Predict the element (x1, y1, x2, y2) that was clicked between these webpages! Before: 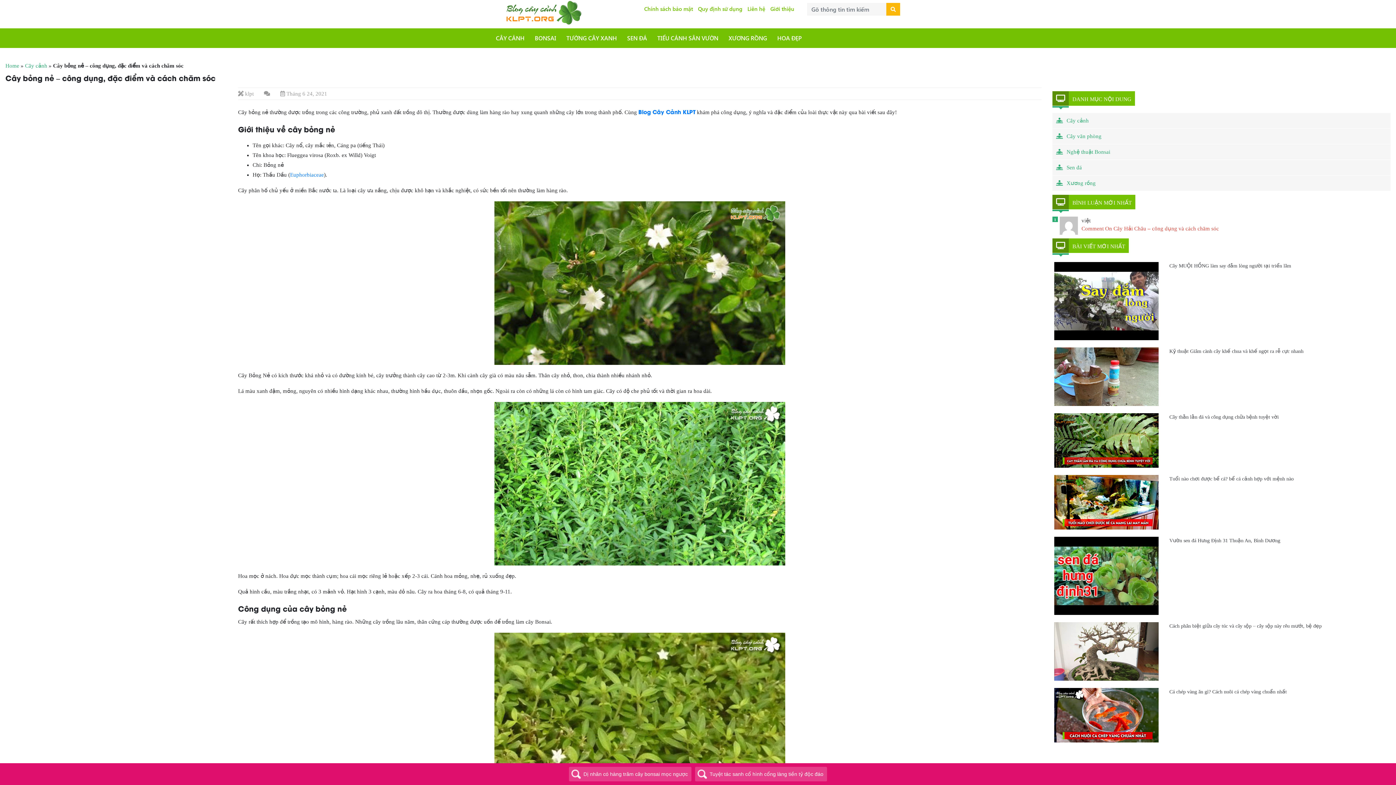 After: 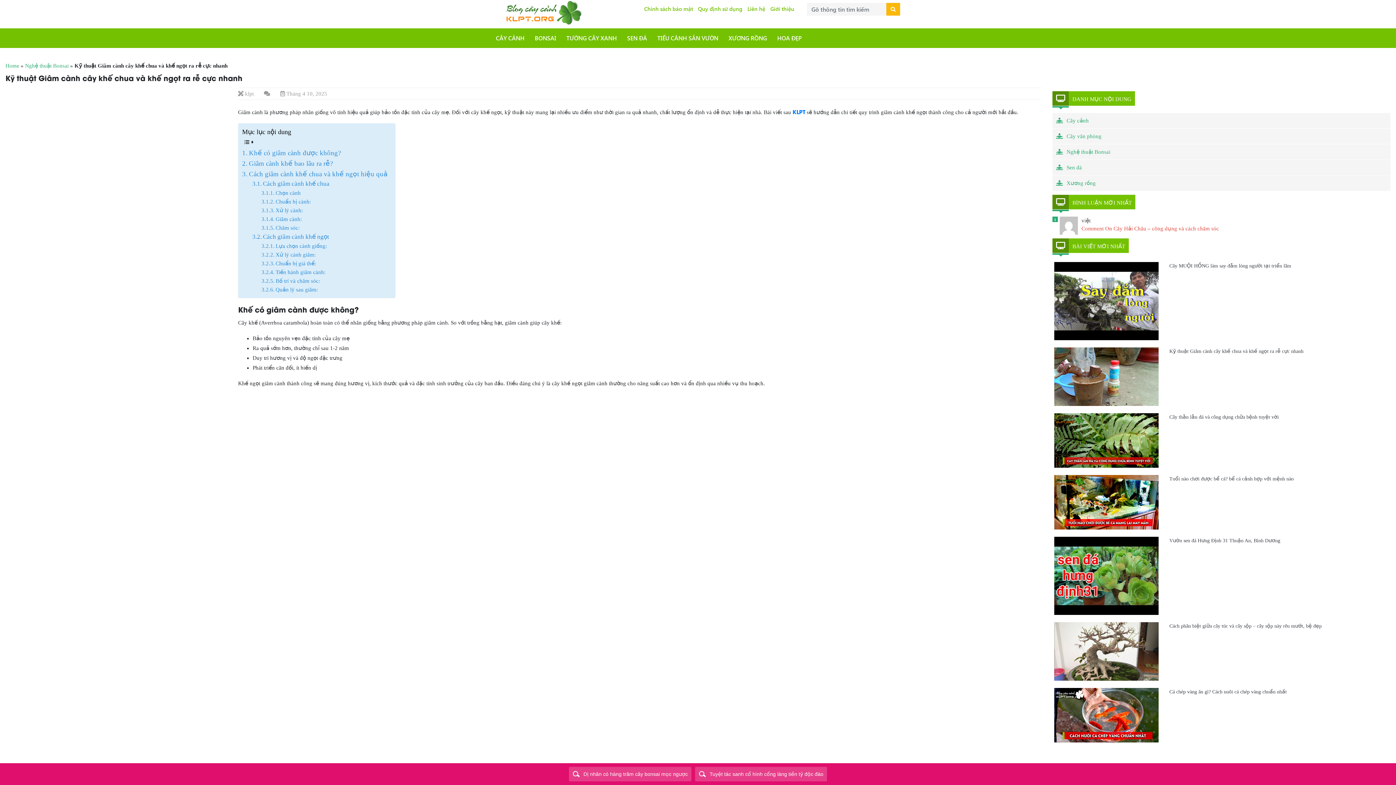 Action: bbox: (1054, 373, 1158, 379)